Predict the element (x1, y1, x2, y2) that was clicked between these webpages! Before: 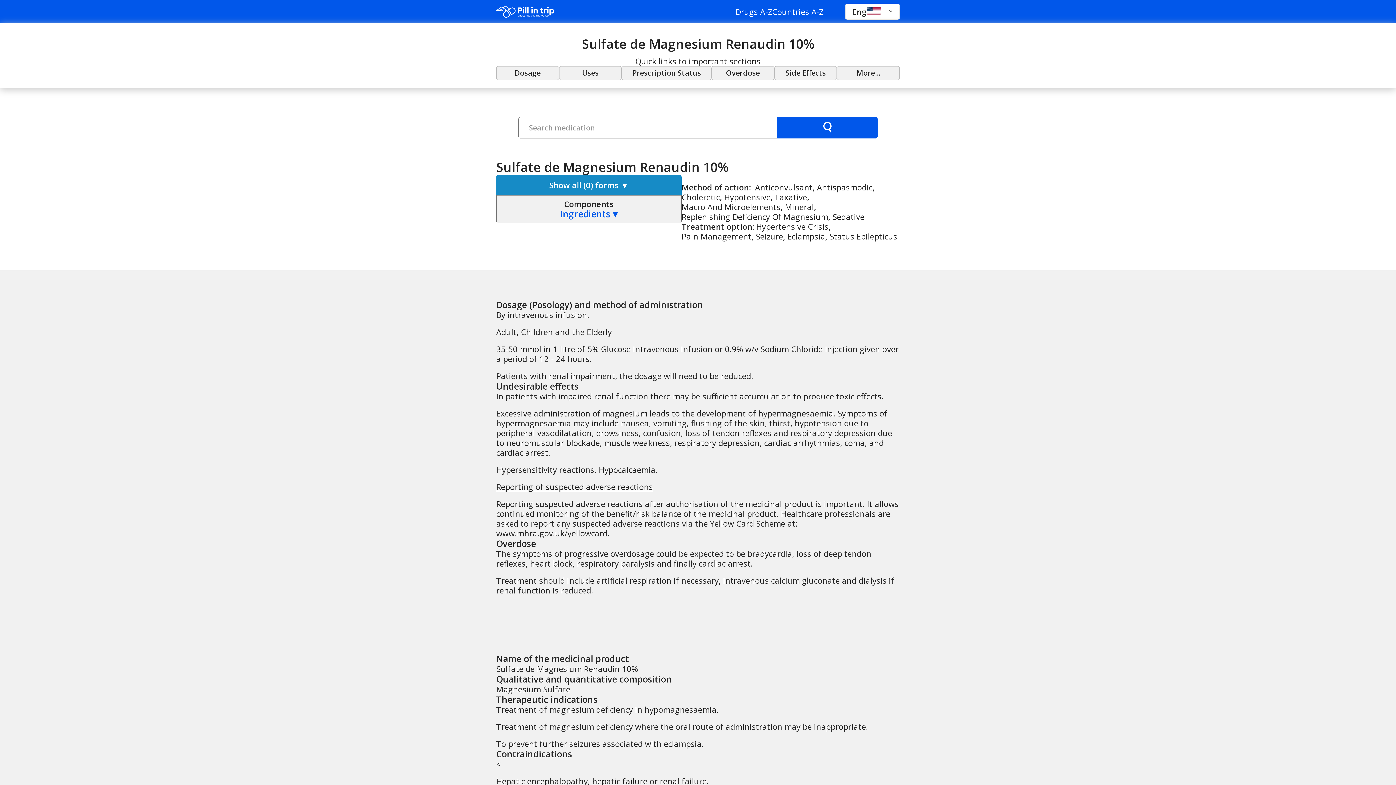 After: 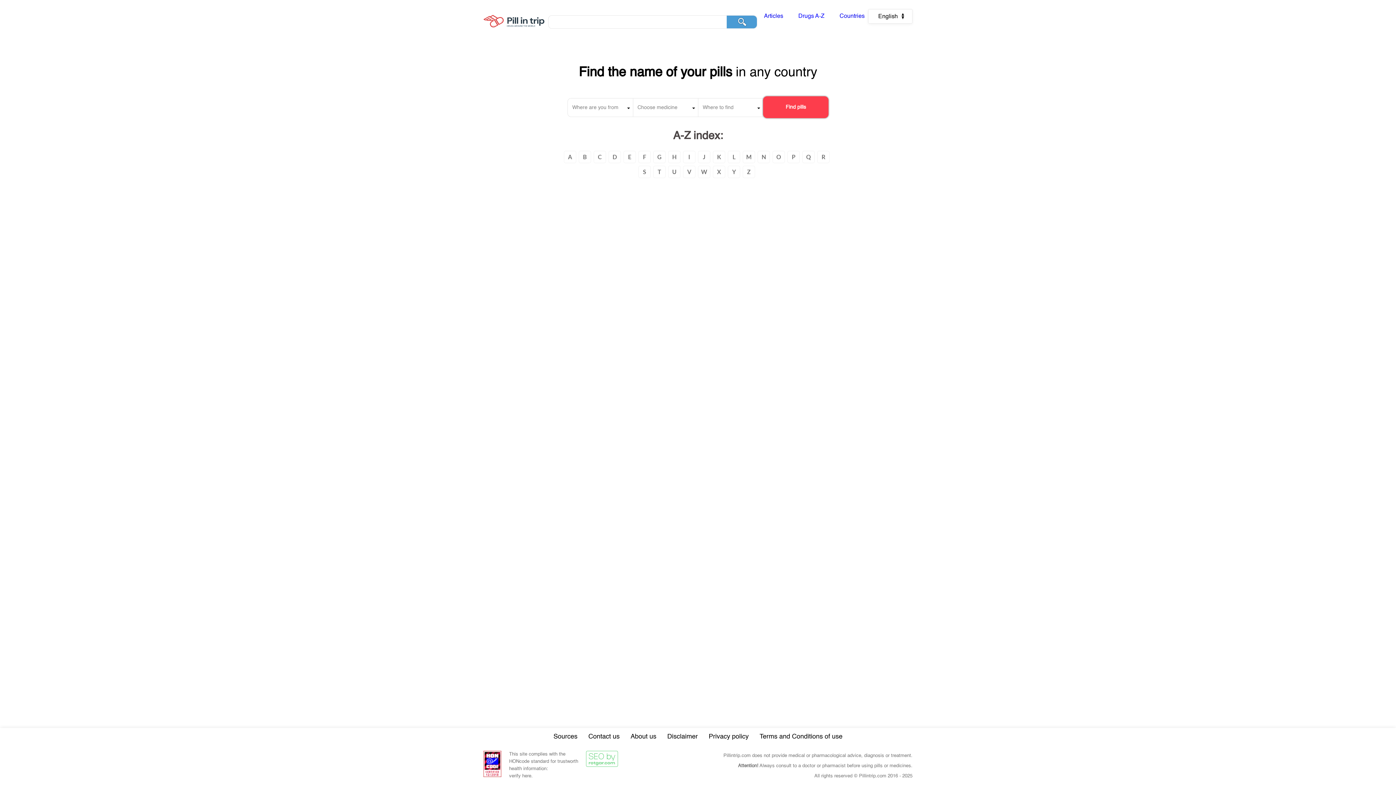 Action: bbox: (496, 5, 554, 17)